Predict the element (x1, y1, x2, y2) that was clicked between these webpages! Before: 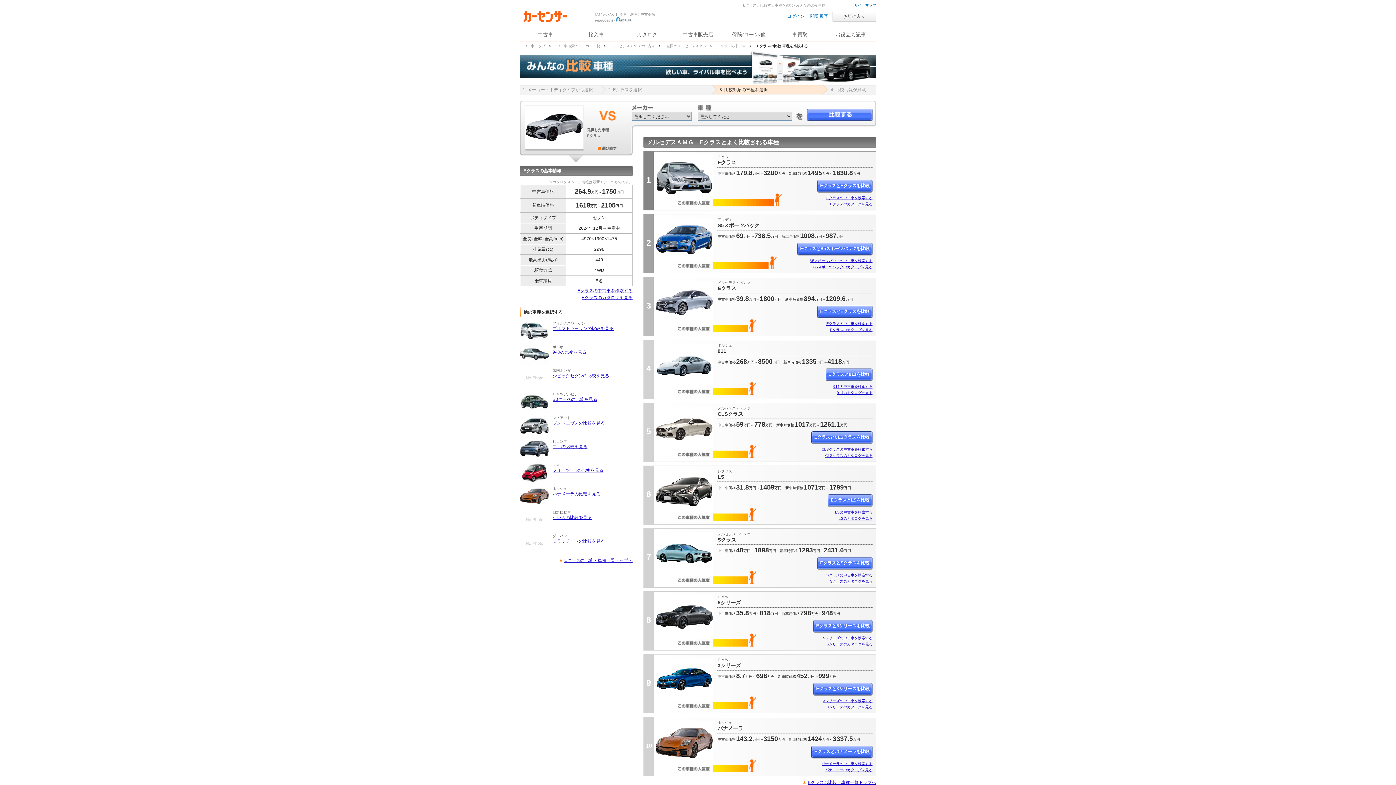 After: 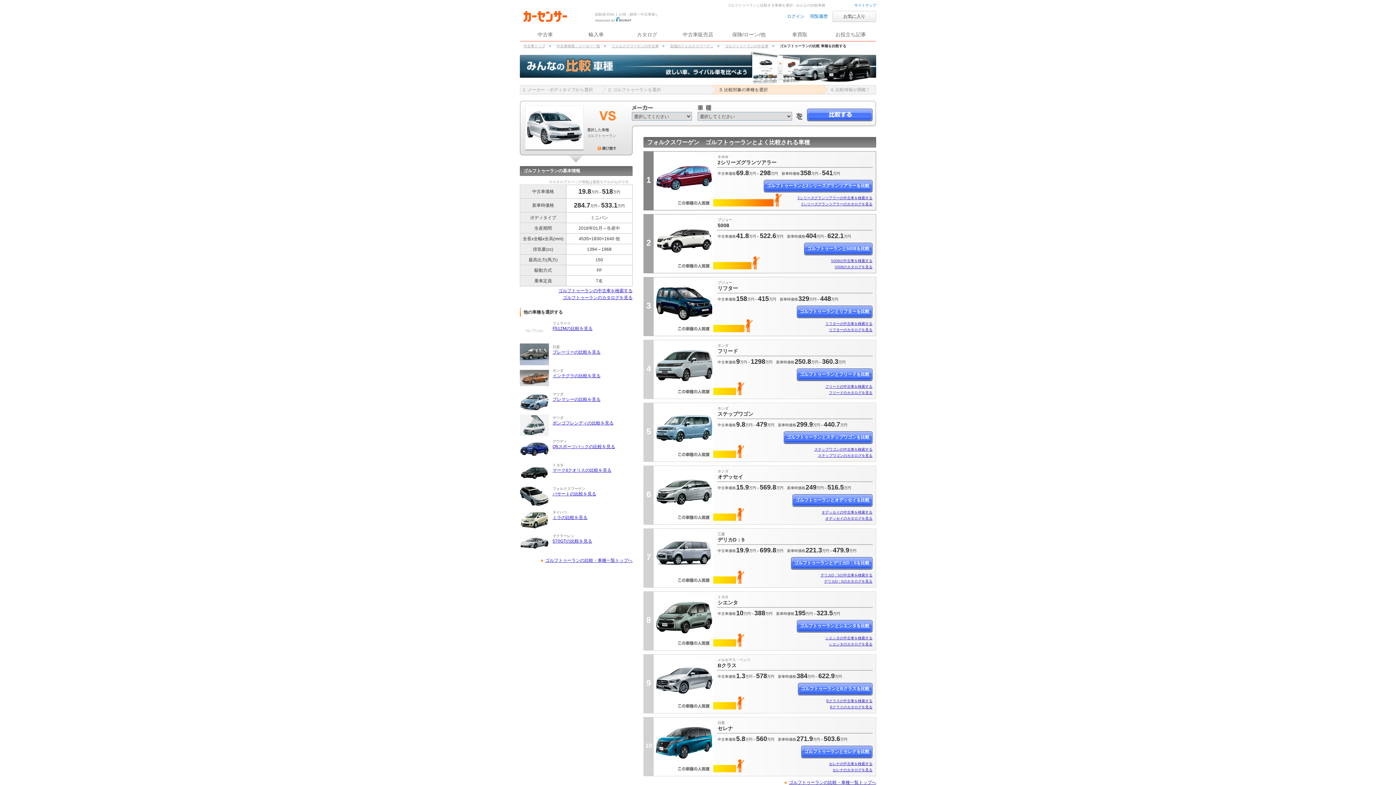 Action: bbox: (552, 326, 613, 331) label: ゴルフトゥーランの比較を見る